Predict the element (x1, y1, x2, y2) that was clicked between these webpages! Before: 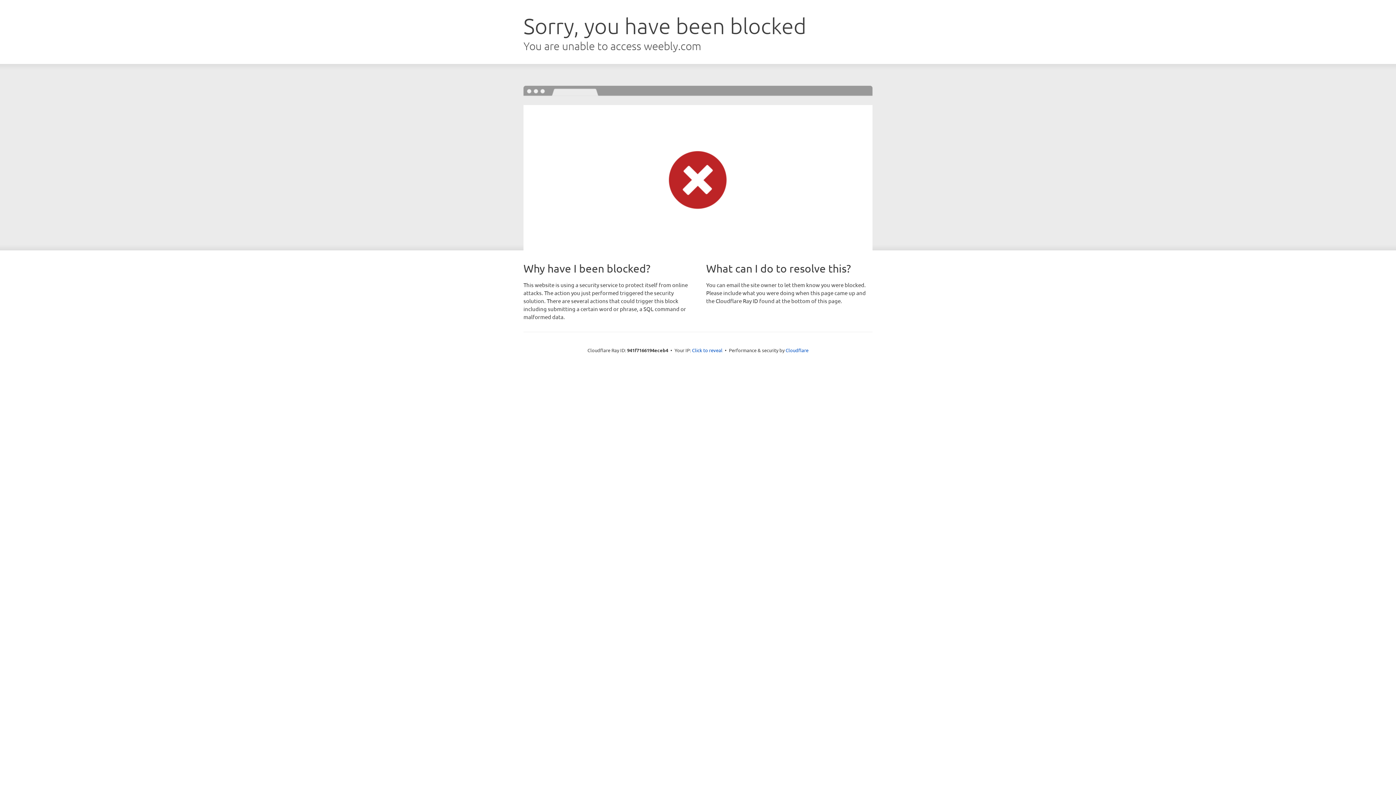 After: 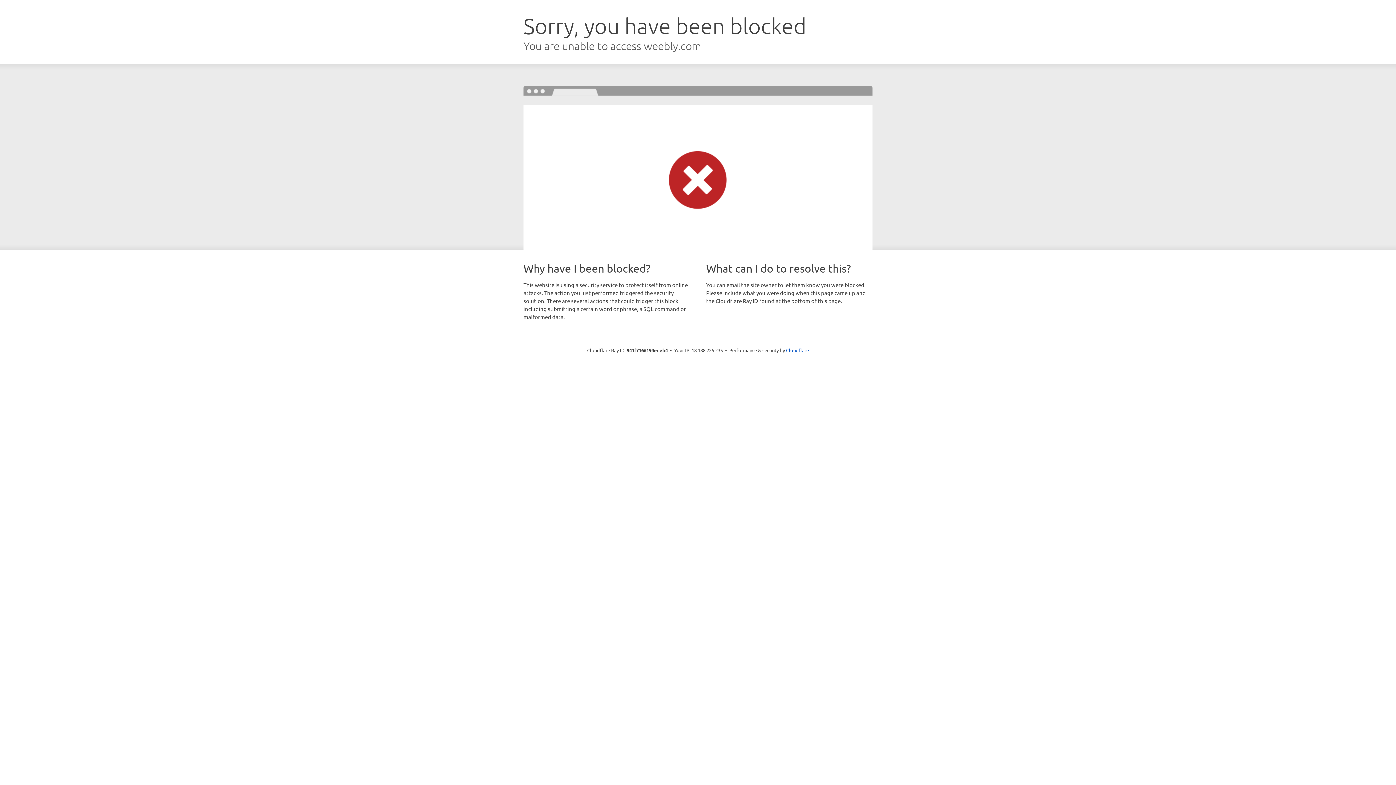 Action: bbox: (692, 346, 722, 353) label: Click to reveal